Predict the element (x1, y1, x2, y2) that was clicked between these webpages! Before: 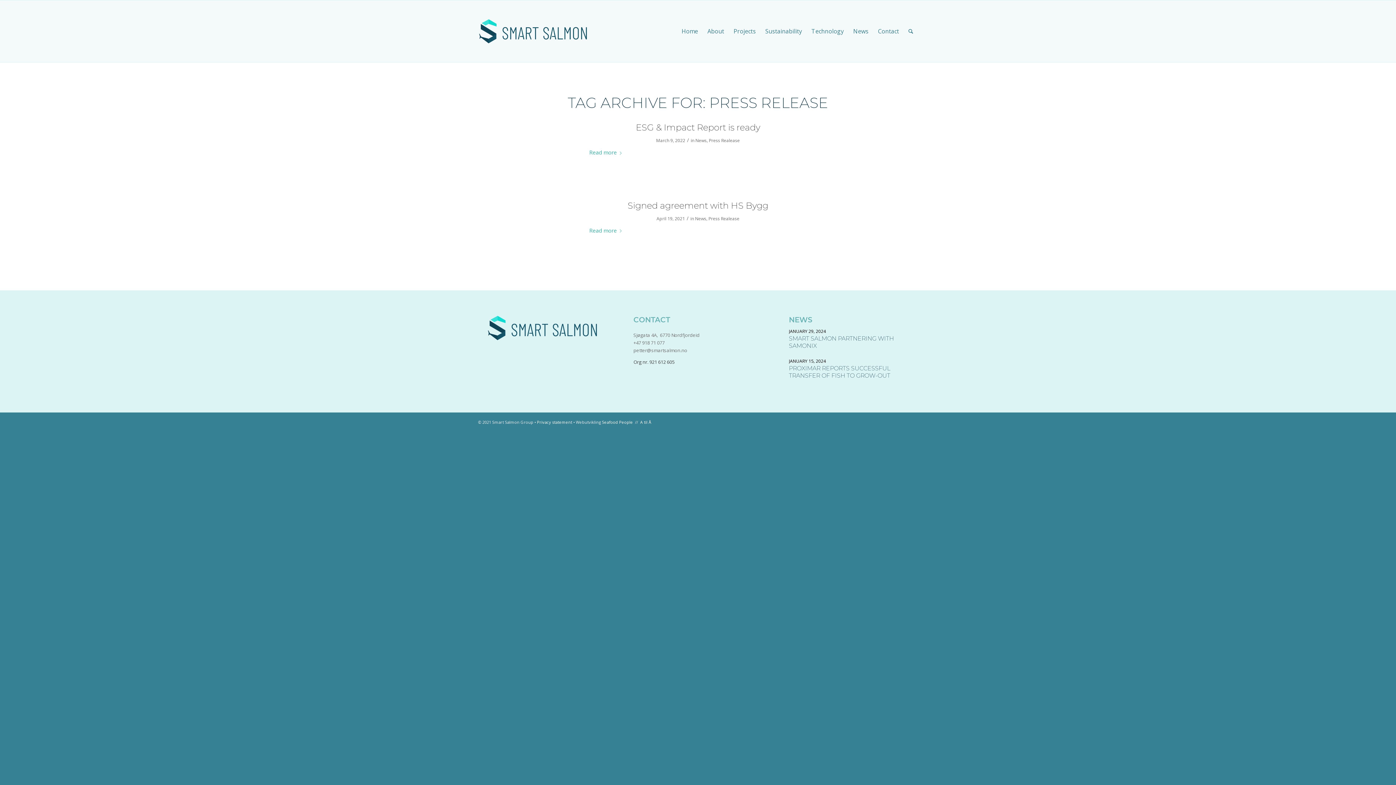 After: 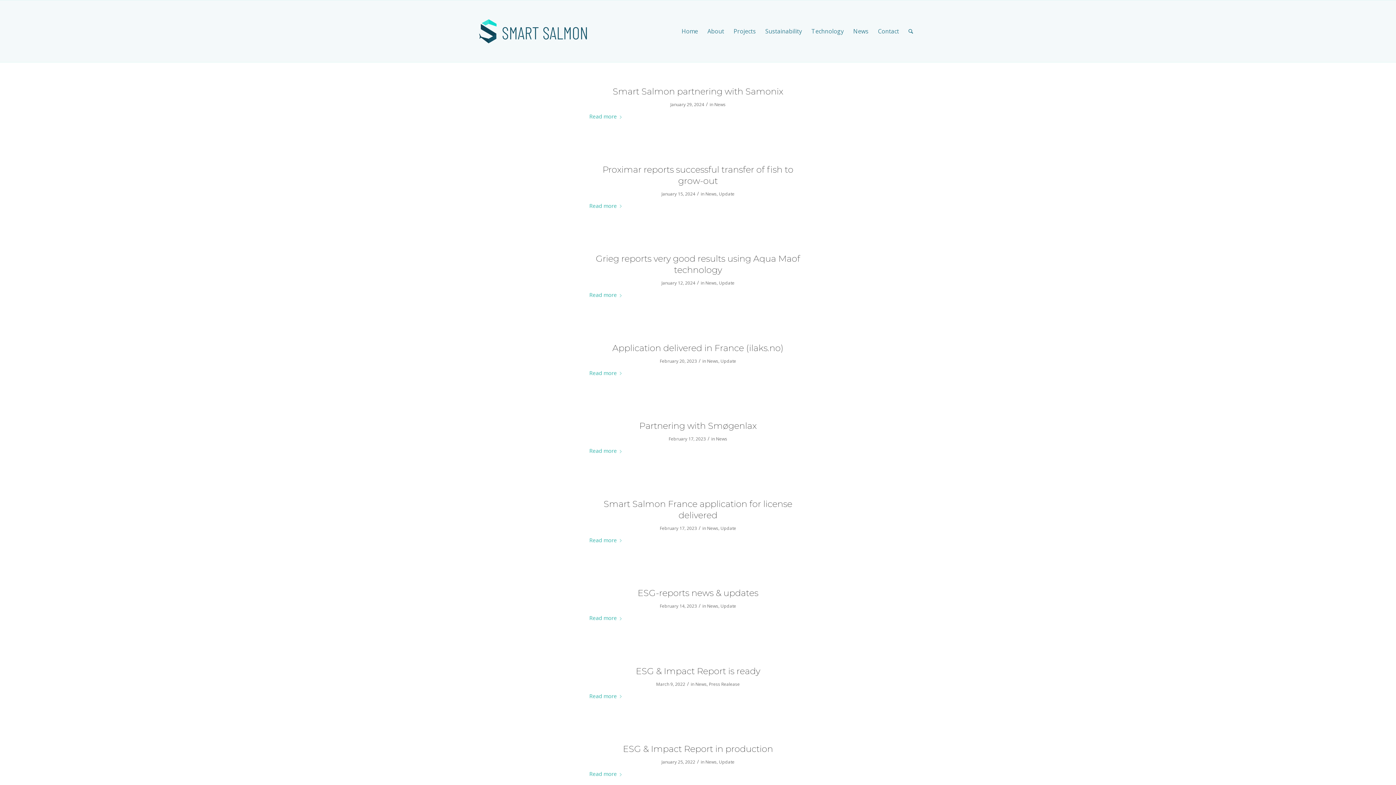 Action: bbox: (695, 137, 706, 143) label: News